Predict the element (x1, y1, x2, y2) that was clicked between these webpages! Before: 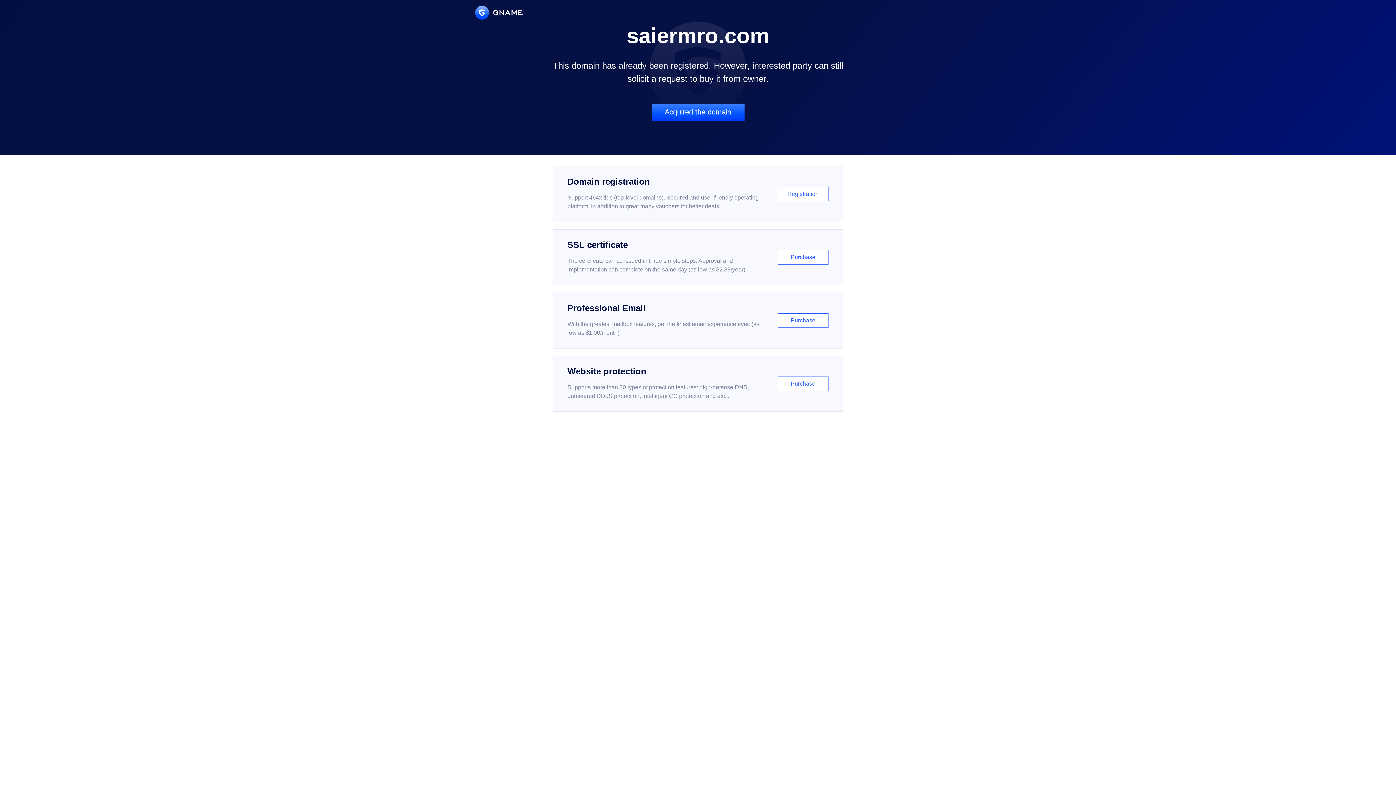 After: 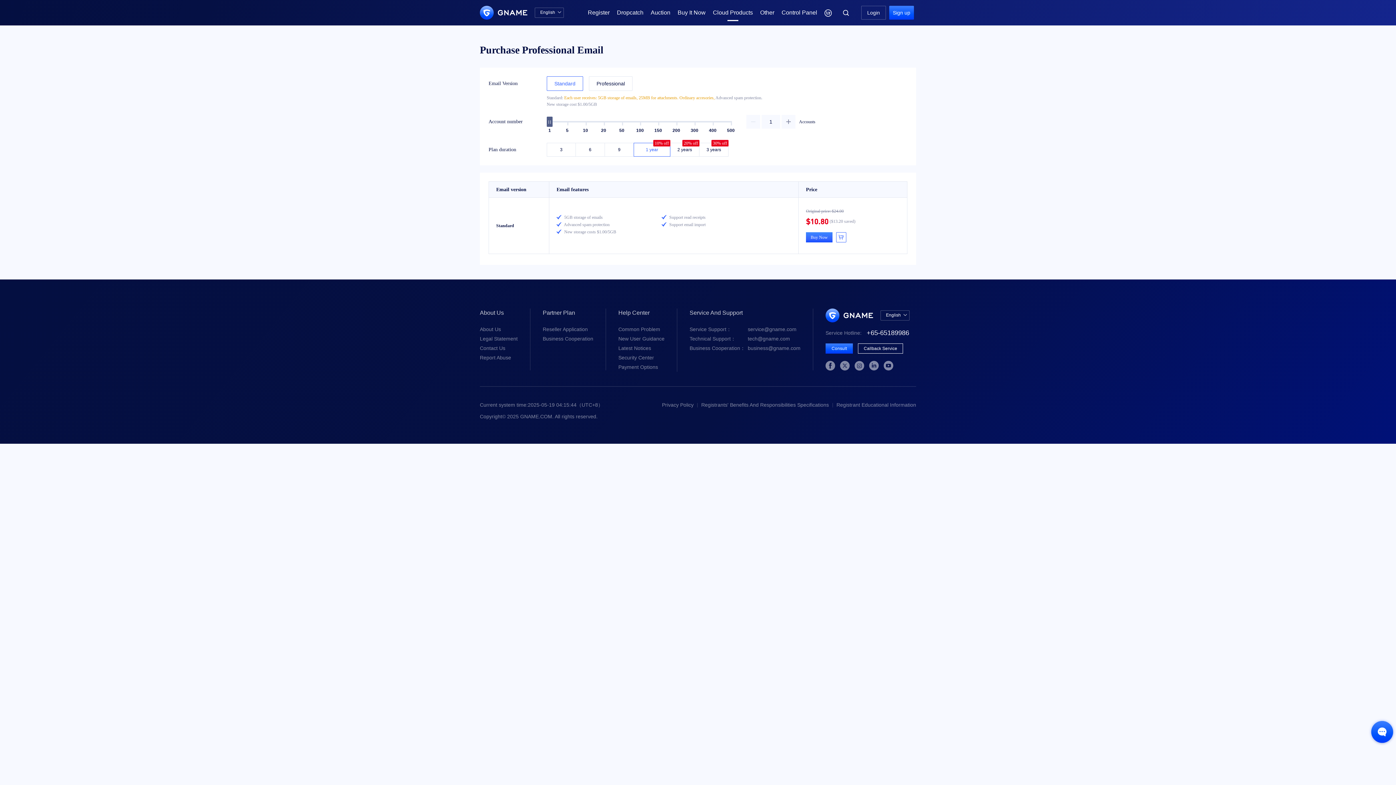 Action: bbox: (552, 292, 843, 348) label: Professional Email

With the greatest mailbox features, get the finest email experience ever. (as low as $1.00/month)

Purchase